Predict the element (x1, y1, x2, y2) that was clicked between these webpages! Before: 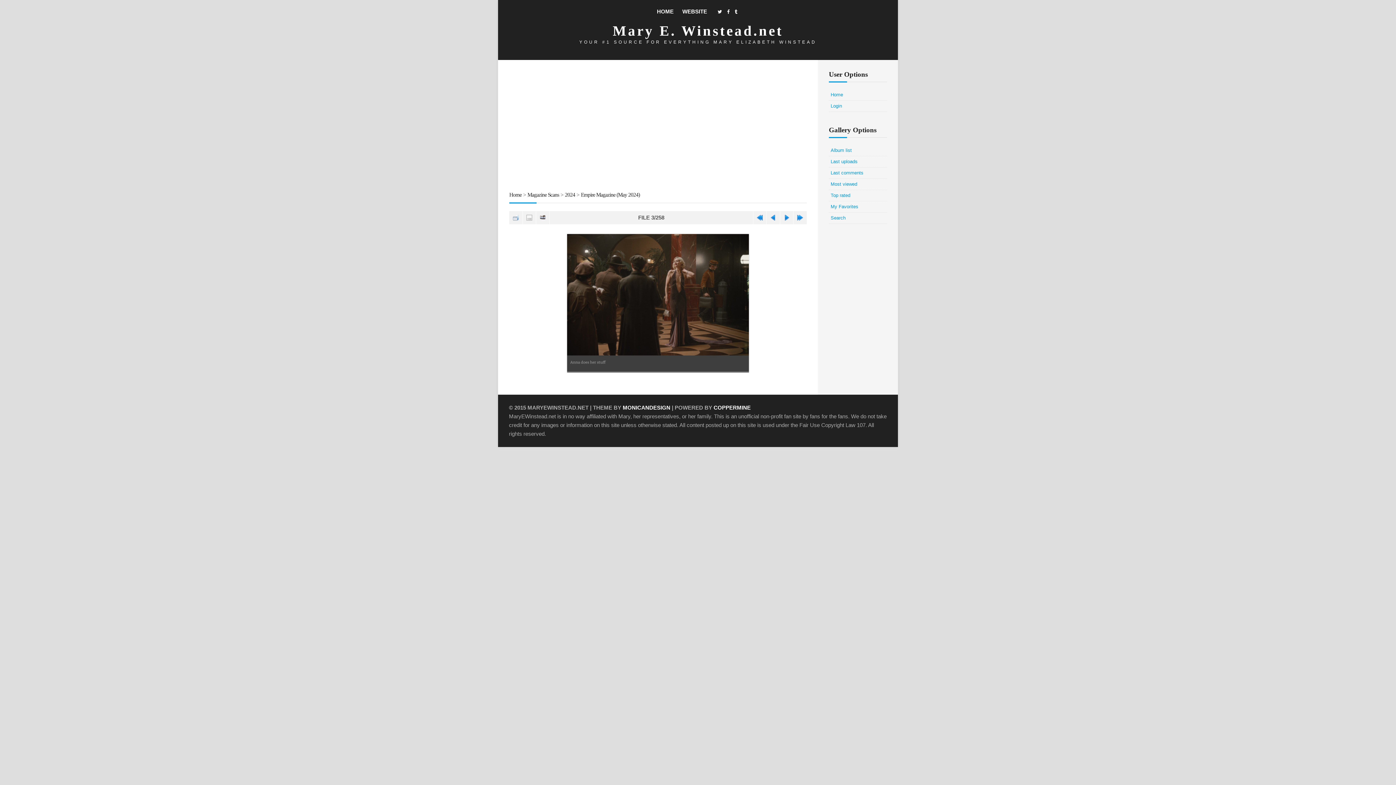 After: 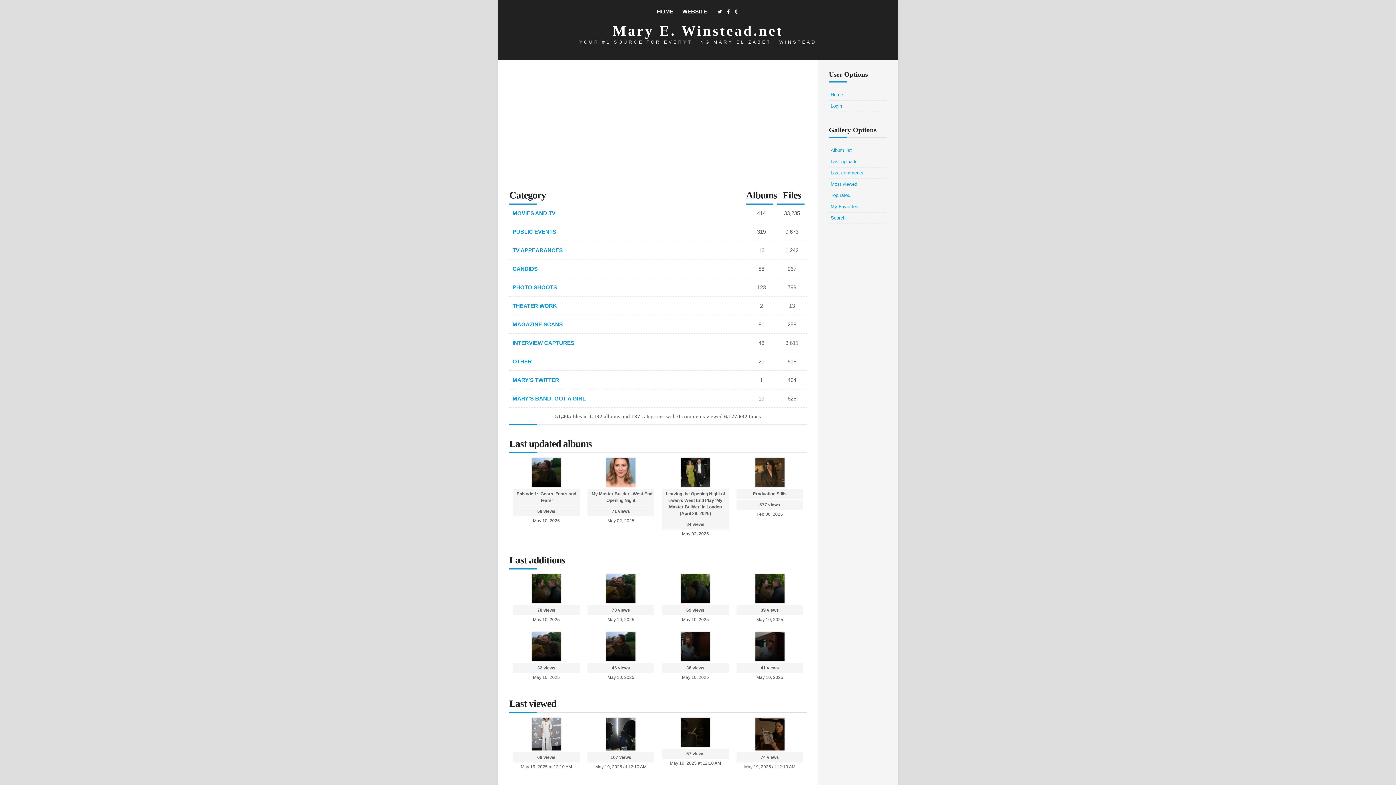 Action: bbox: (829, 89, 887, 100) label: Home